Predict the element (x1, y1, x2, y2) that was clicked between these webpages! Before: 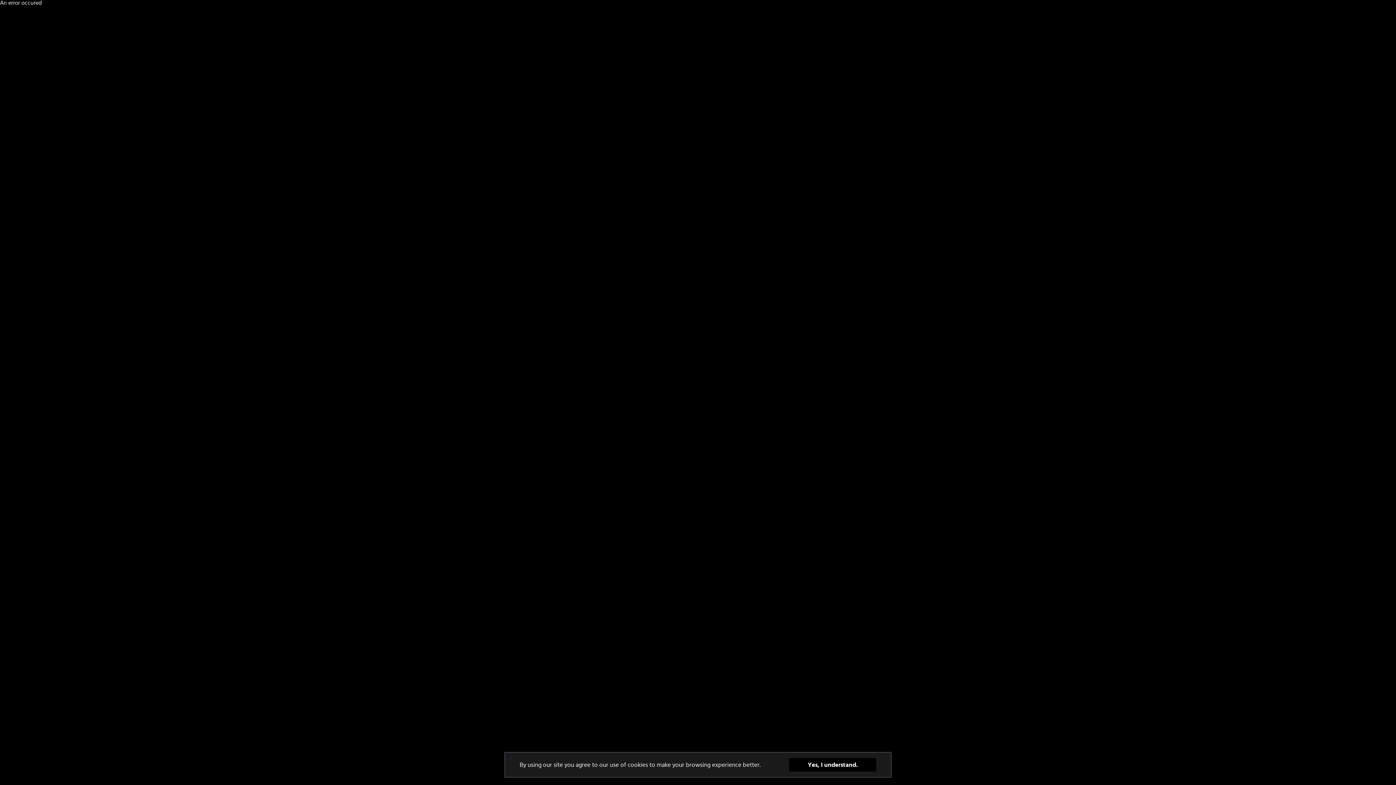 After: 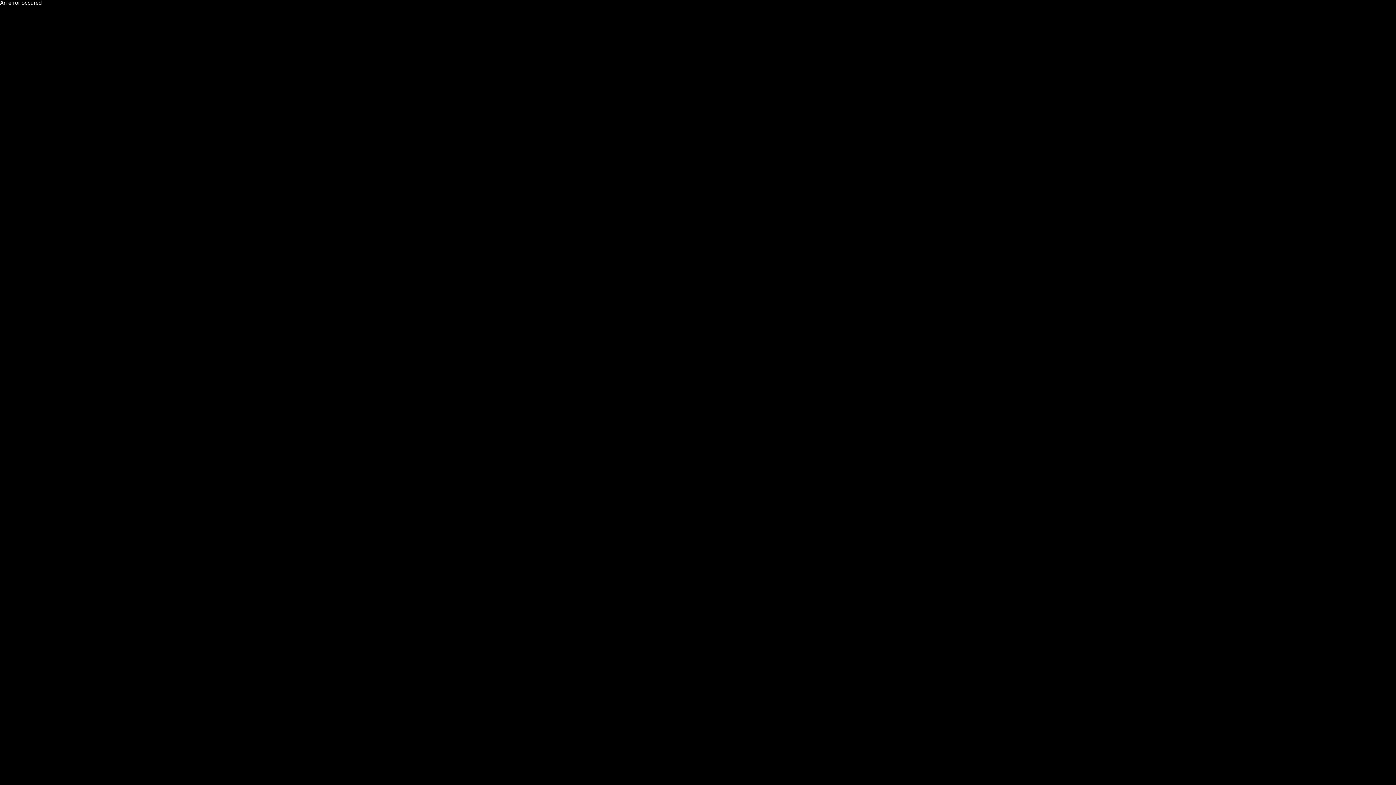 Action: bbox: (789, 758, 876, 772) label: Yes, I understand.